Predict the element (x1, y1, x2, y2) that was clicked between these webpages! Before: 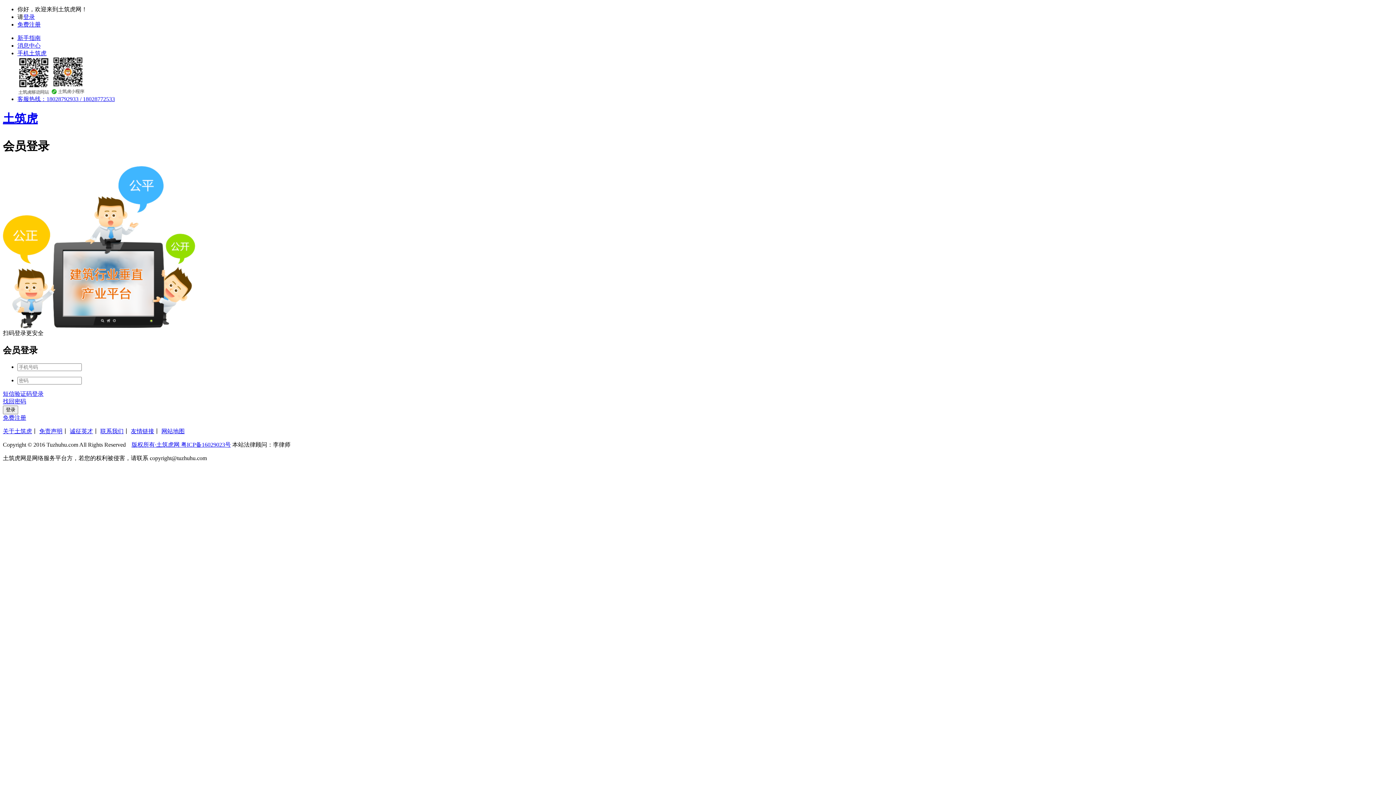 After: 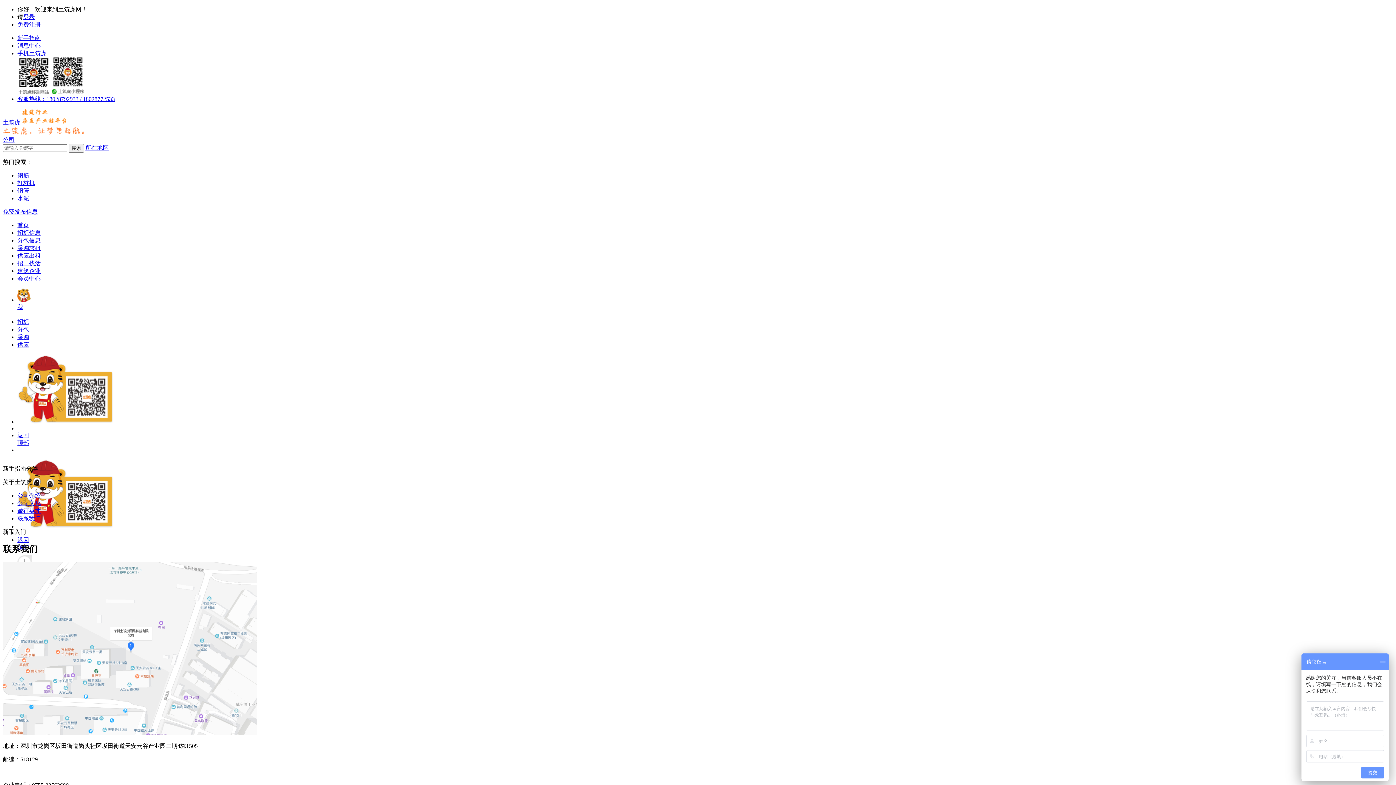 Action: label: 联系我们 bbox: (100, 428, 123, 434)